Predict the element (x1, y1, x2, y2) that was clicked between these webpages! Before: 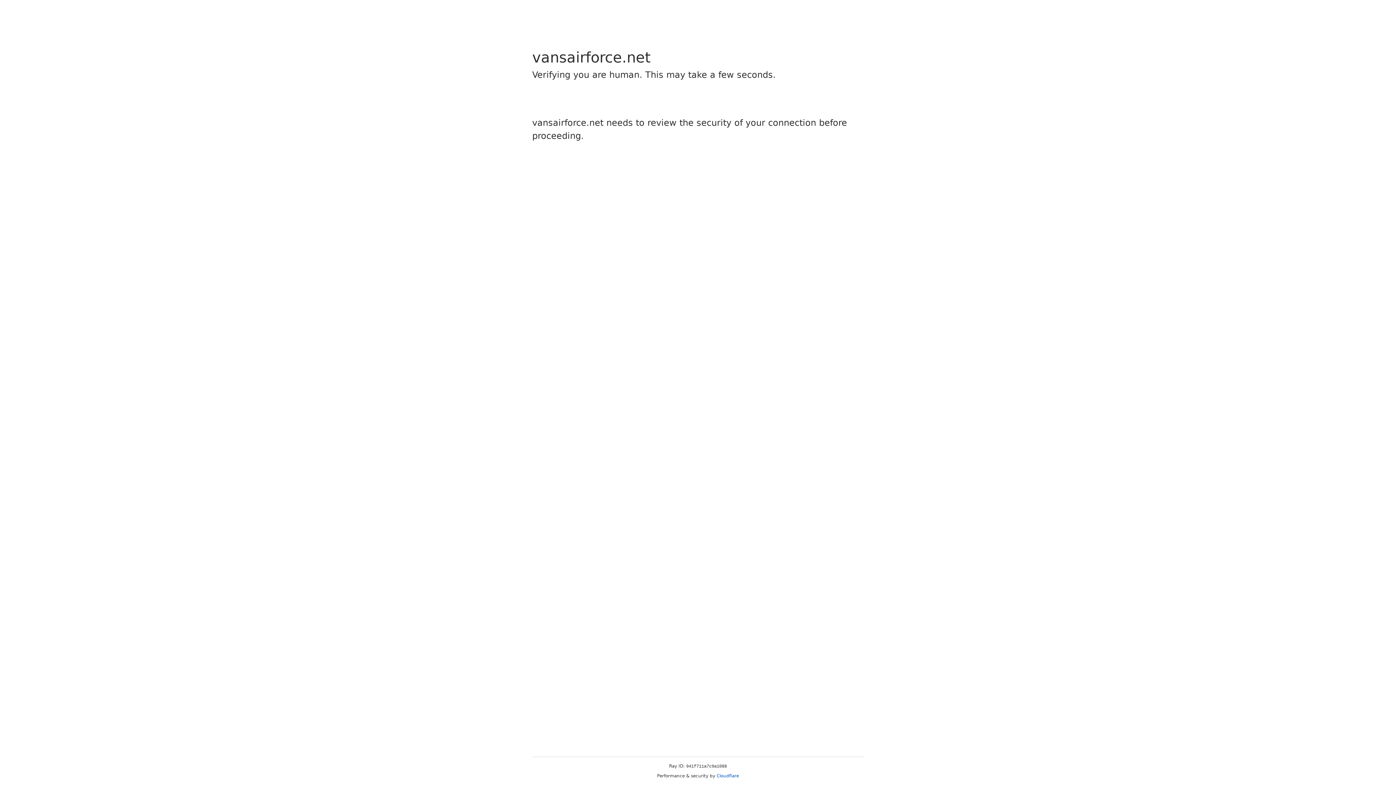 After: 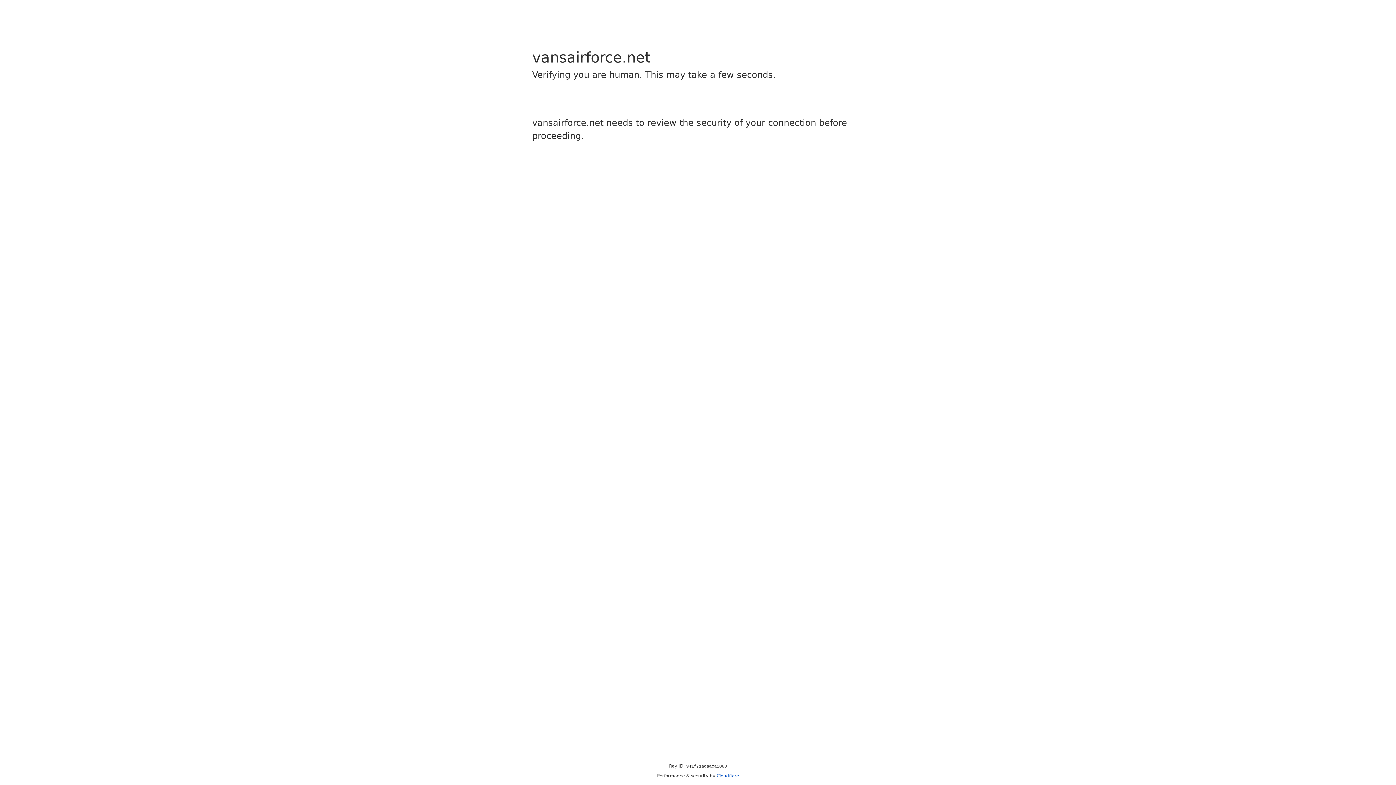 Action: label: Cloudflare bbox: (716, 773, 739, 778)